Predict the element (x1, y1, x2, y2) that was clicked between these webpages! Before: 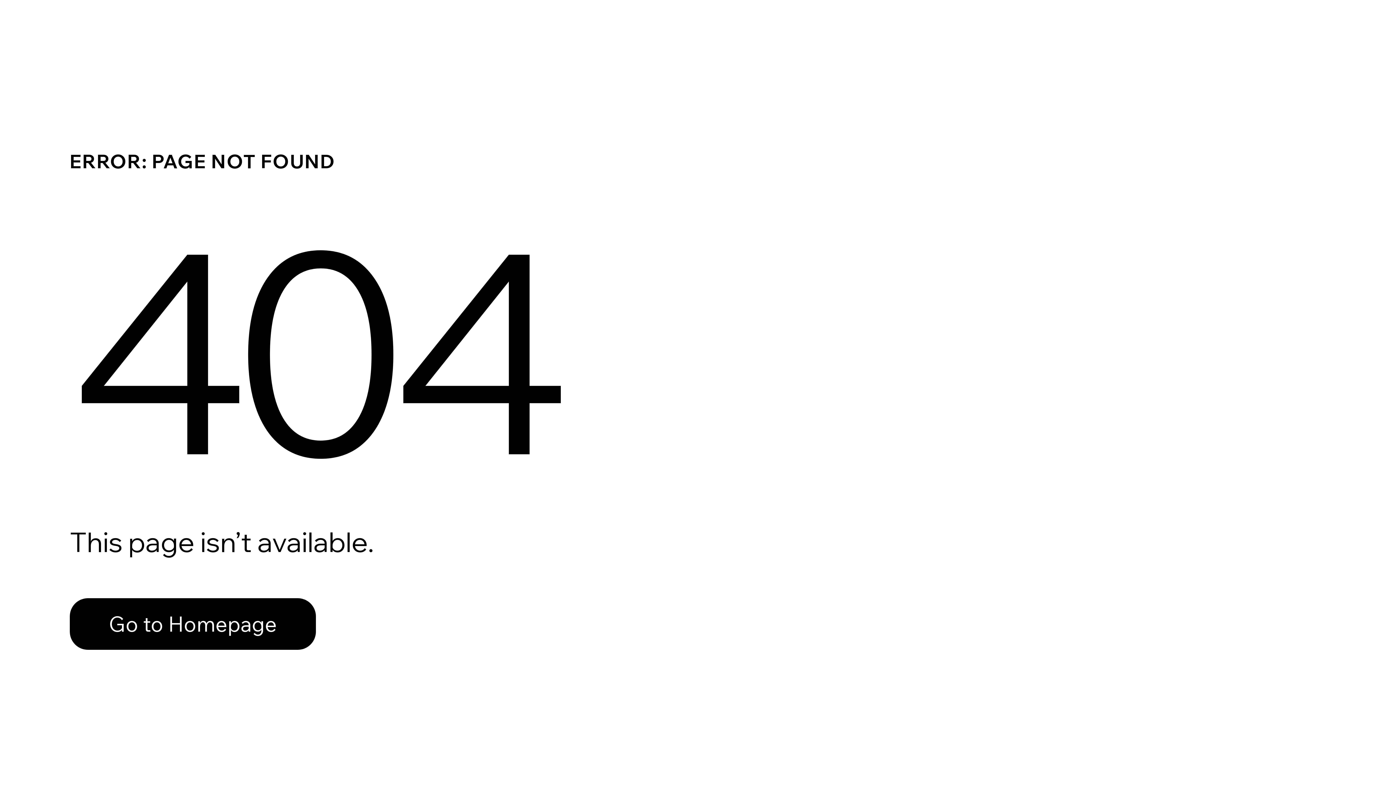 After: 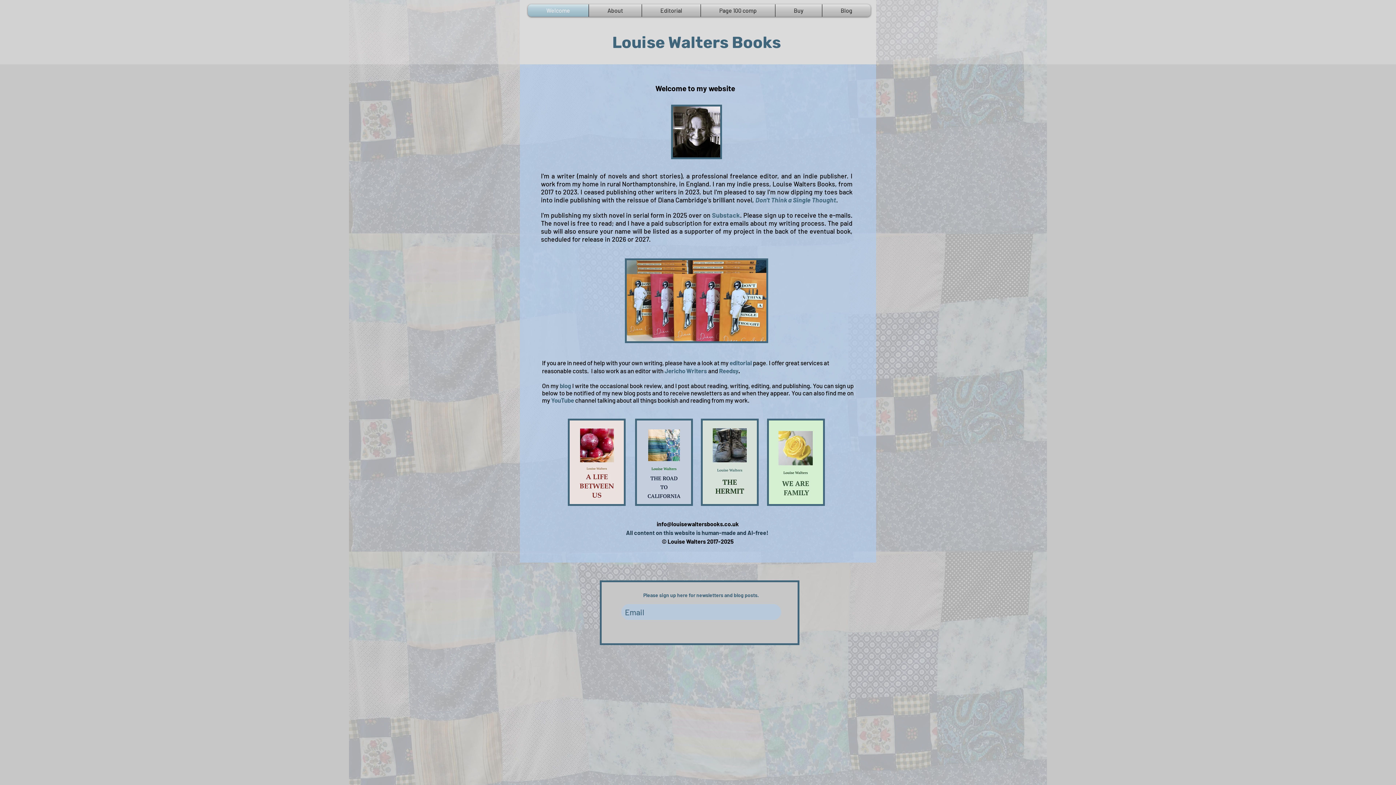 Action: bbox: (69, 582, 768, 659) label: Go to Homepage